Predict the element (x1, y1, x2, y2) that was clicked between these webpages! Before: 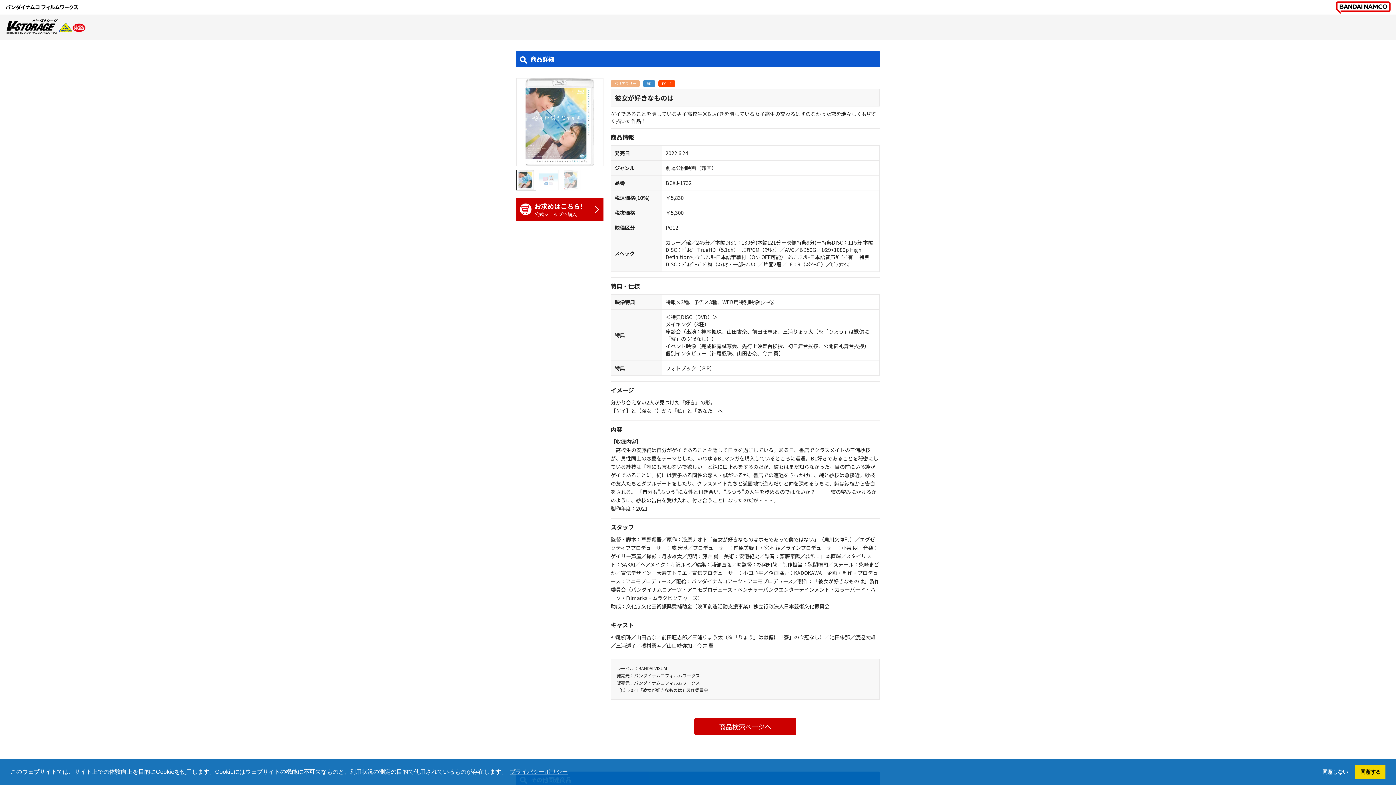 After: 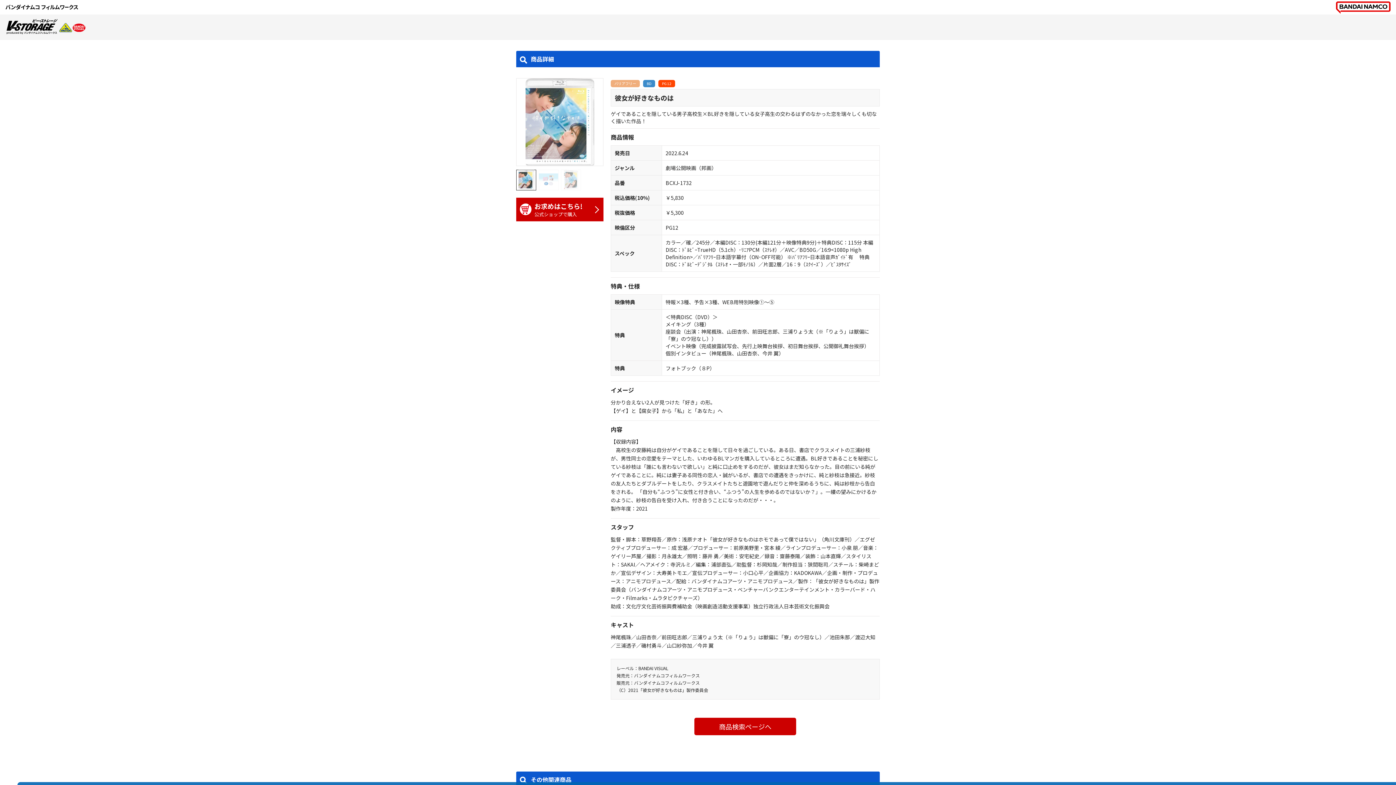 Action: bbox: (1317, 765, 1353, 779) label: deny cookies